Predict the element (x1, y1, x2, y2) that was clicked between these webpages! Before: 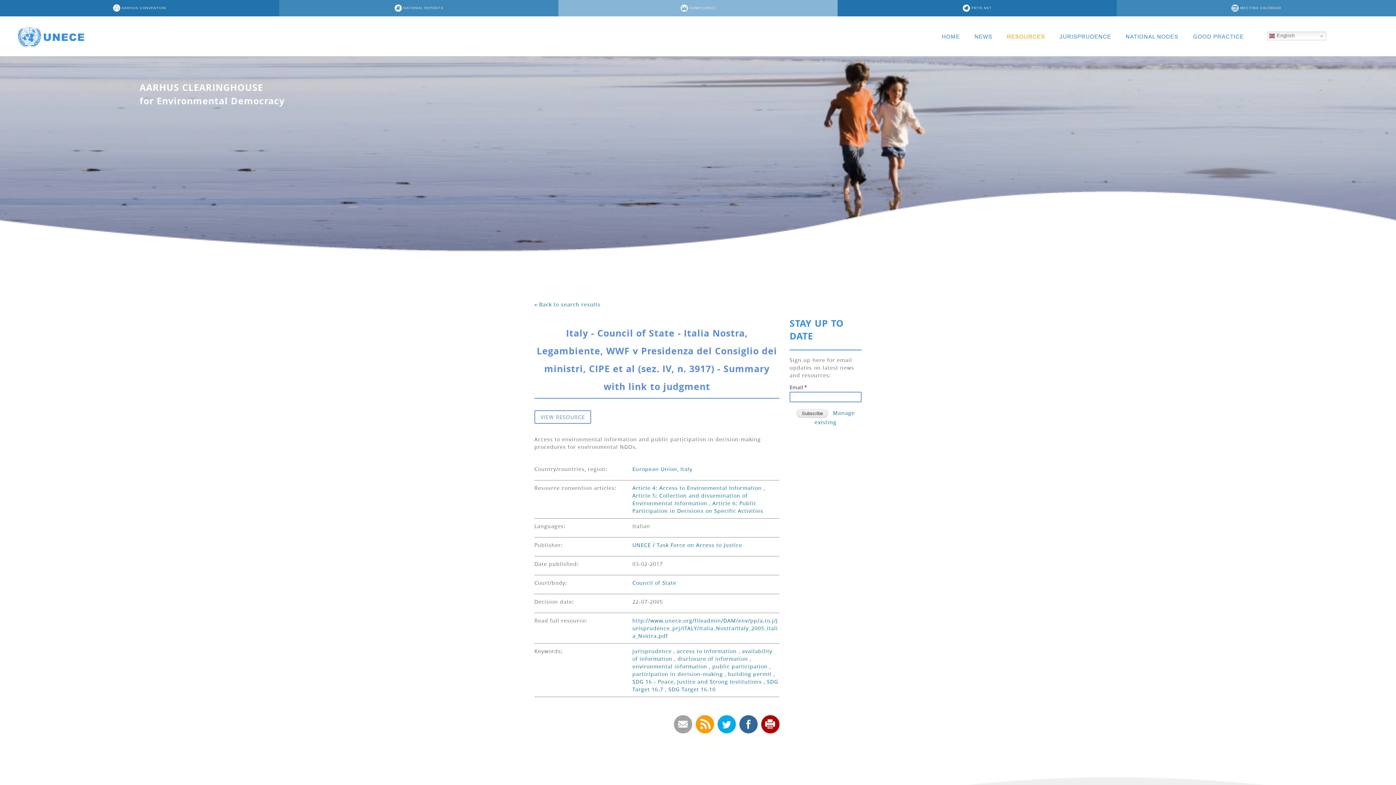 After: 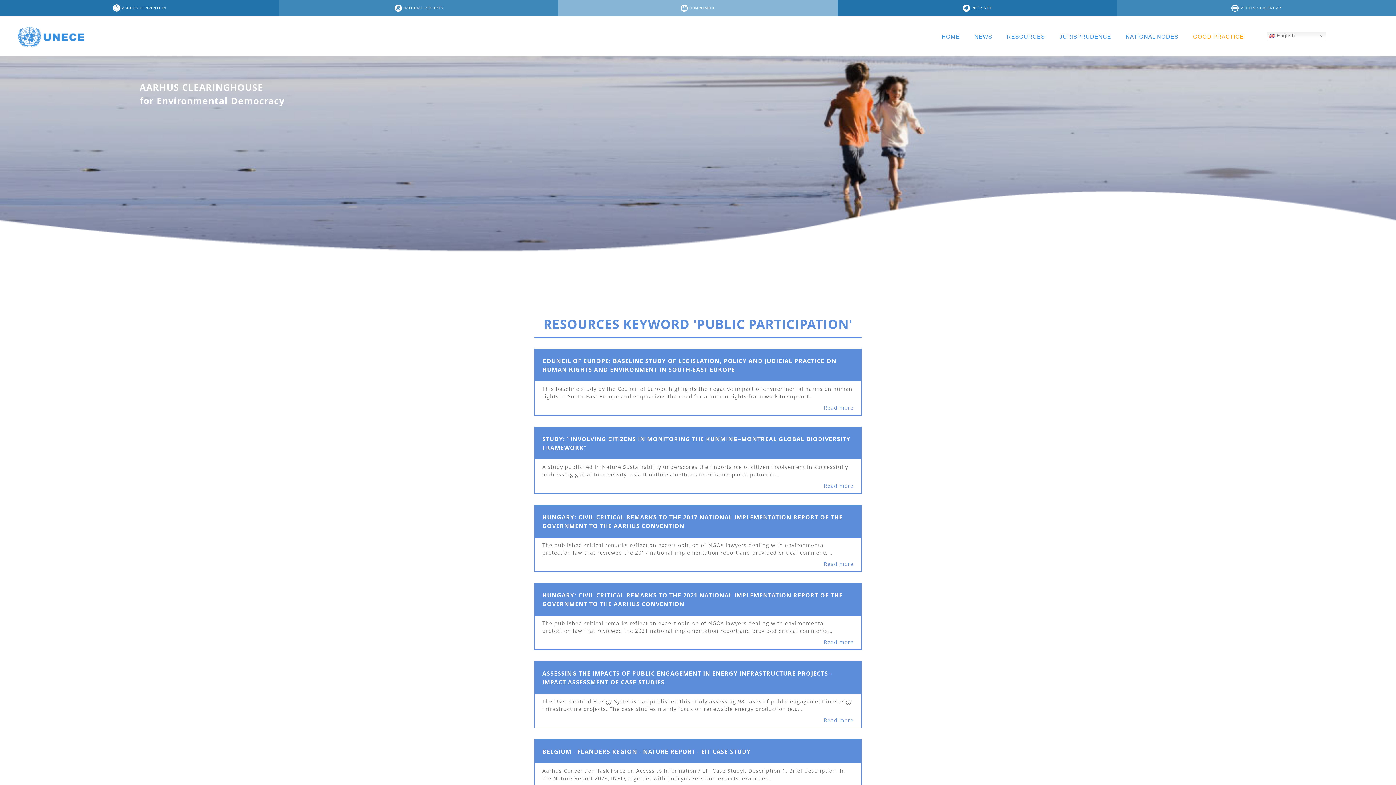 Action: label: public participation bbox: (712, 663, 767, 670)